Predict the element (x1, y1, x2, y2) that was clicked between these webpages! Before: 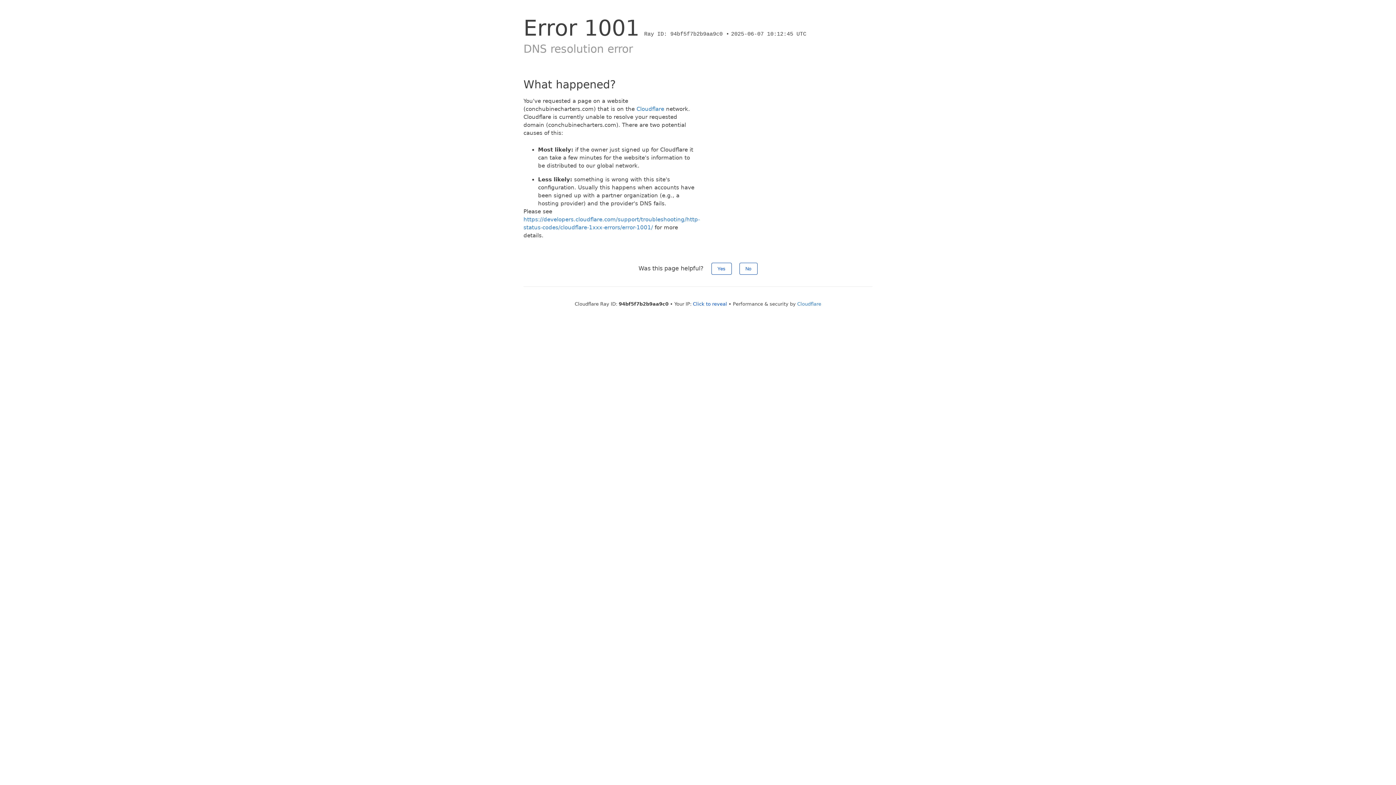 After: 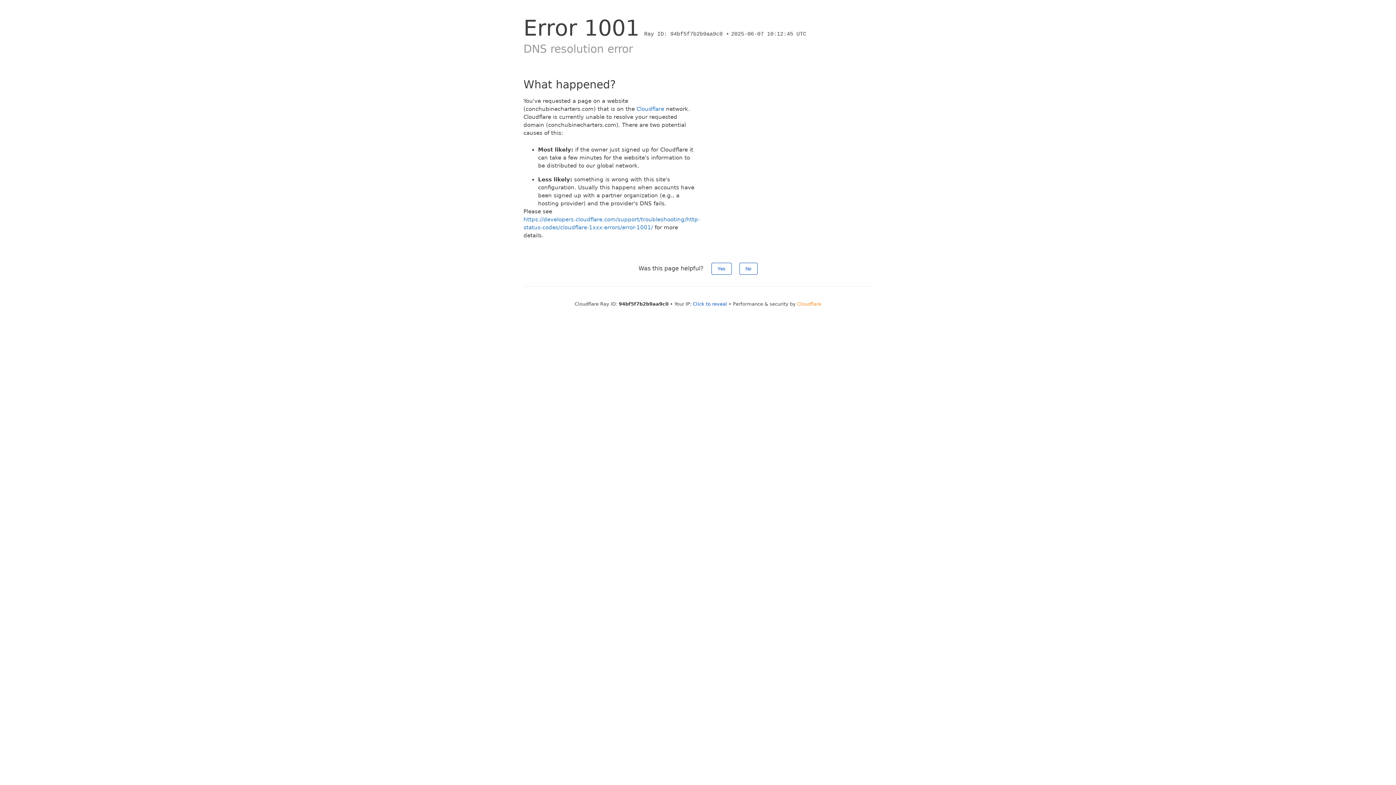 Action: bbox: (797, 301, 821, 306) label: Cloudflare